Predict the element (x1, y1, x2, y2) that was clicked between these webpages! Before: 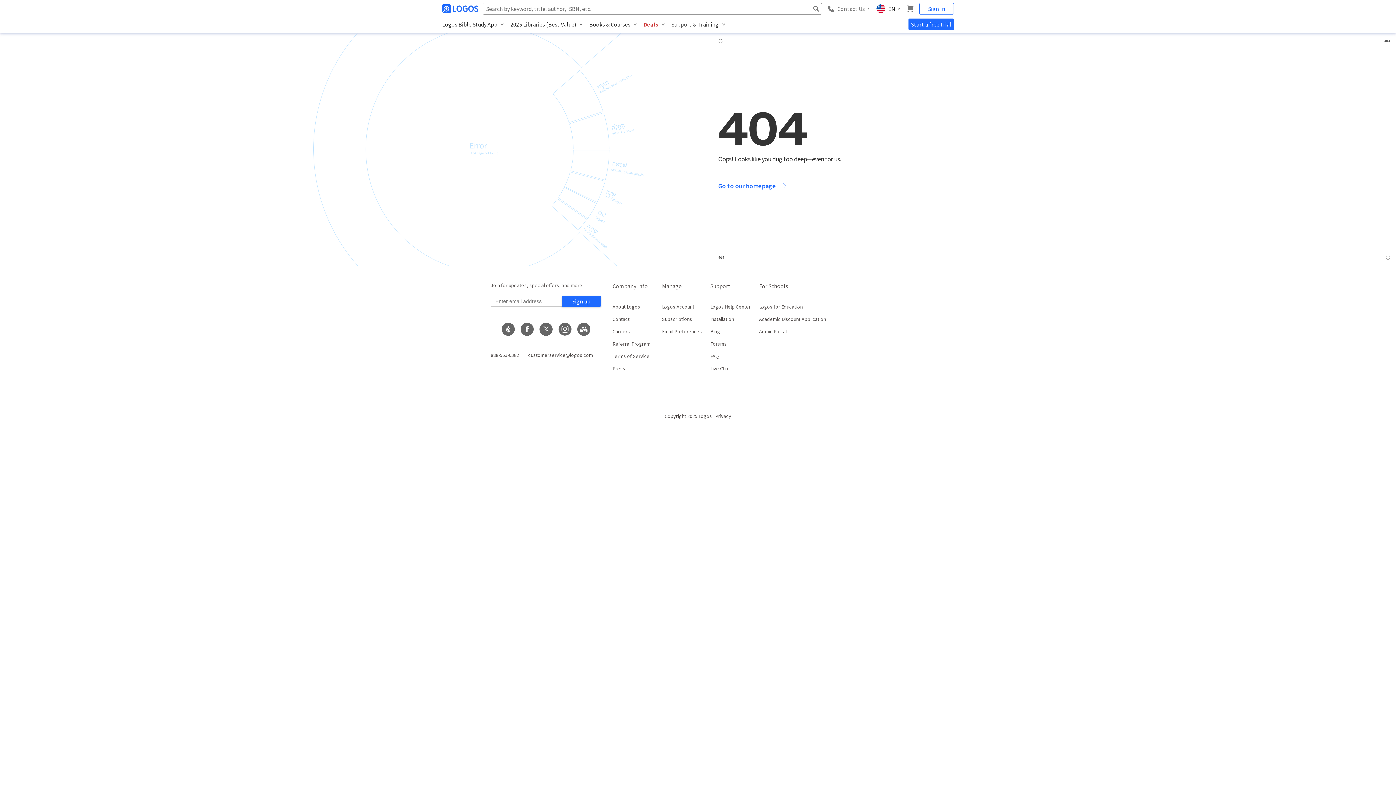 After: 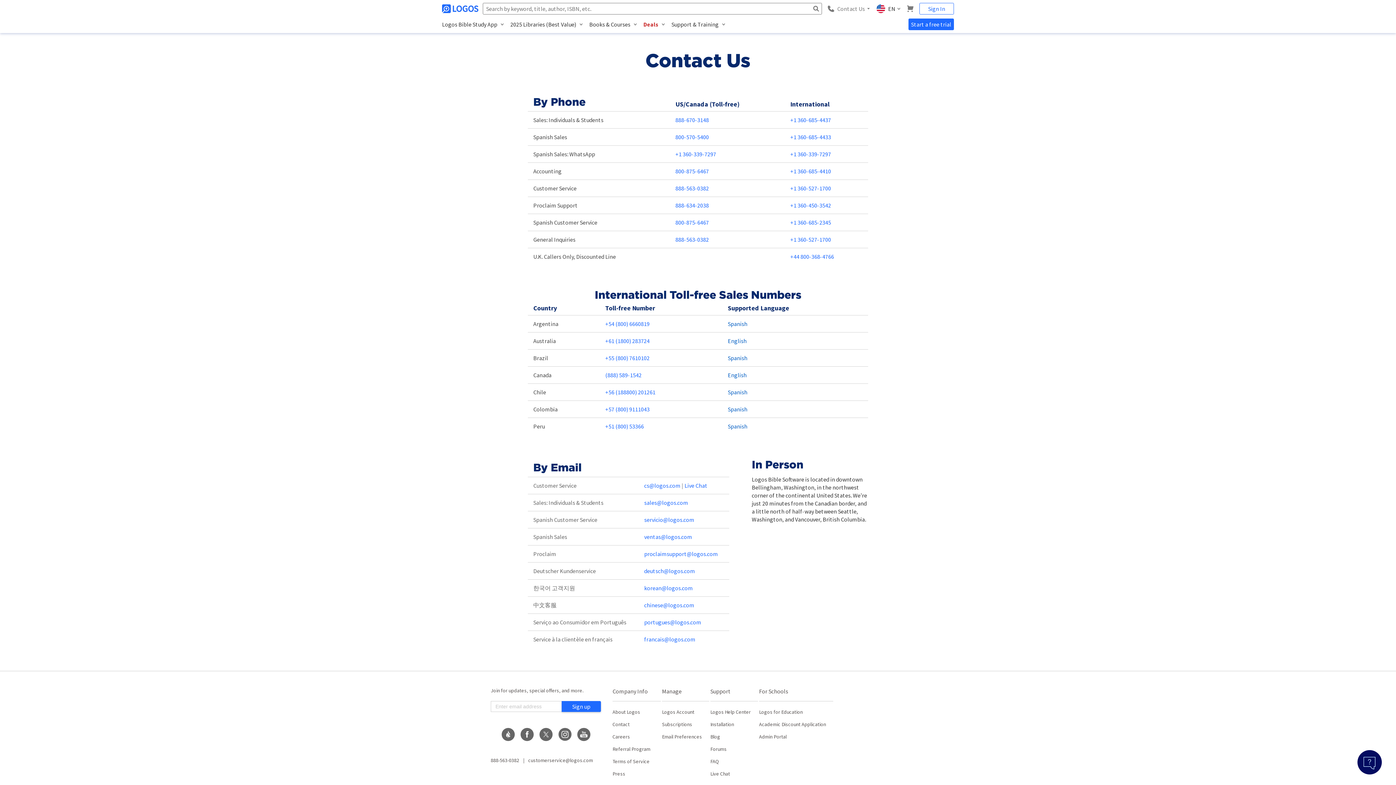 Action: bbox: (612, 313, 661, 325) label: Contact